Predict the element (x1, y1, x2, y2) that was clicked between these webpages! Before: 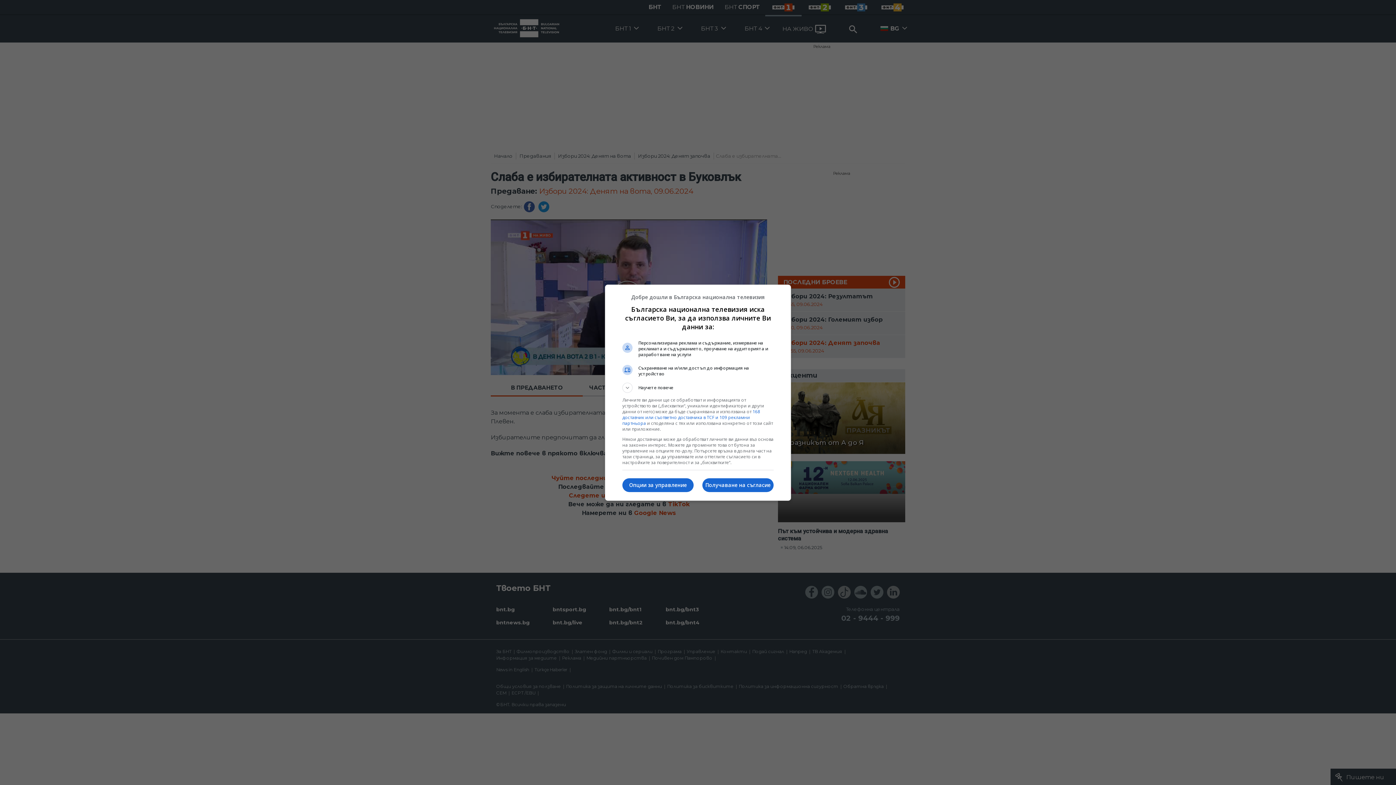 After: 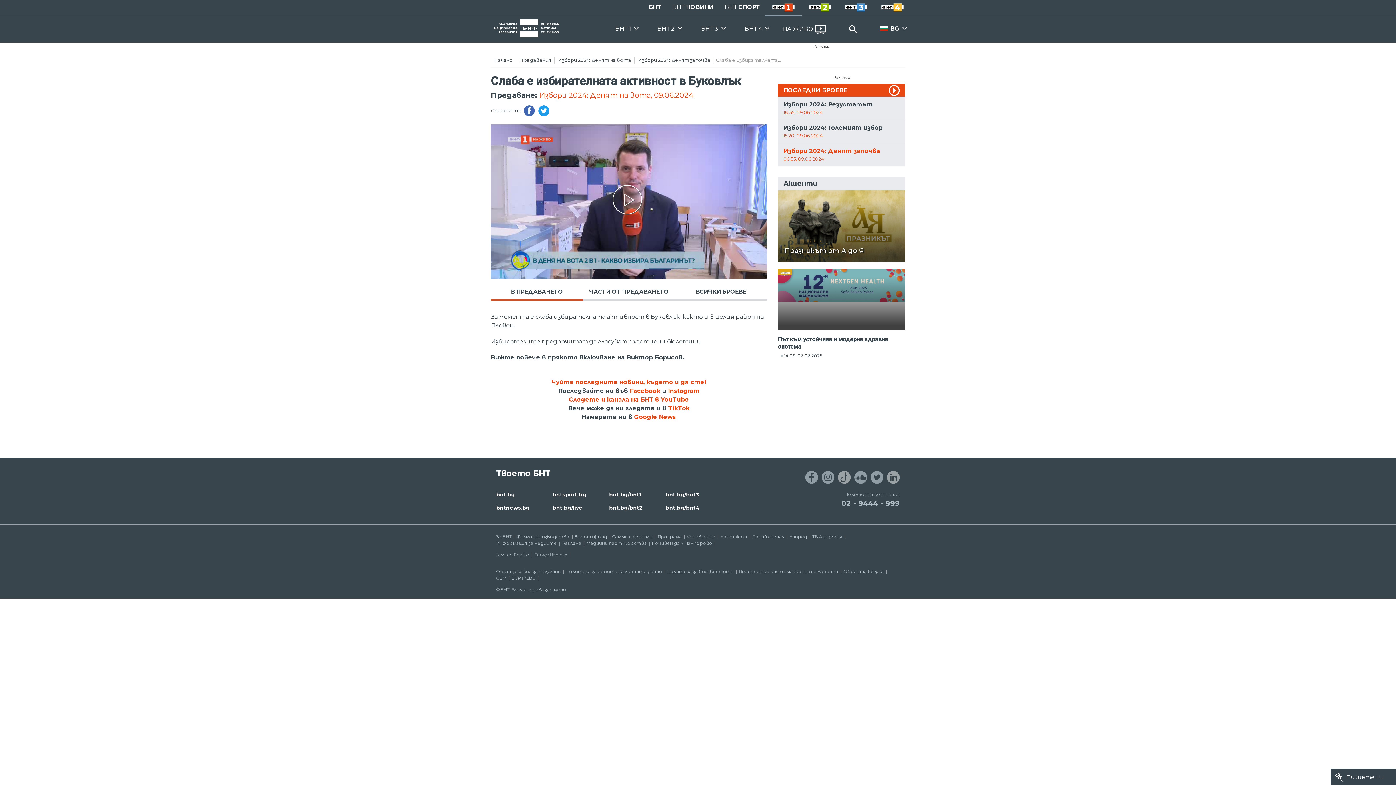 Action: bbox: (702, 478, 773, 492) label: Получаване на съгласие